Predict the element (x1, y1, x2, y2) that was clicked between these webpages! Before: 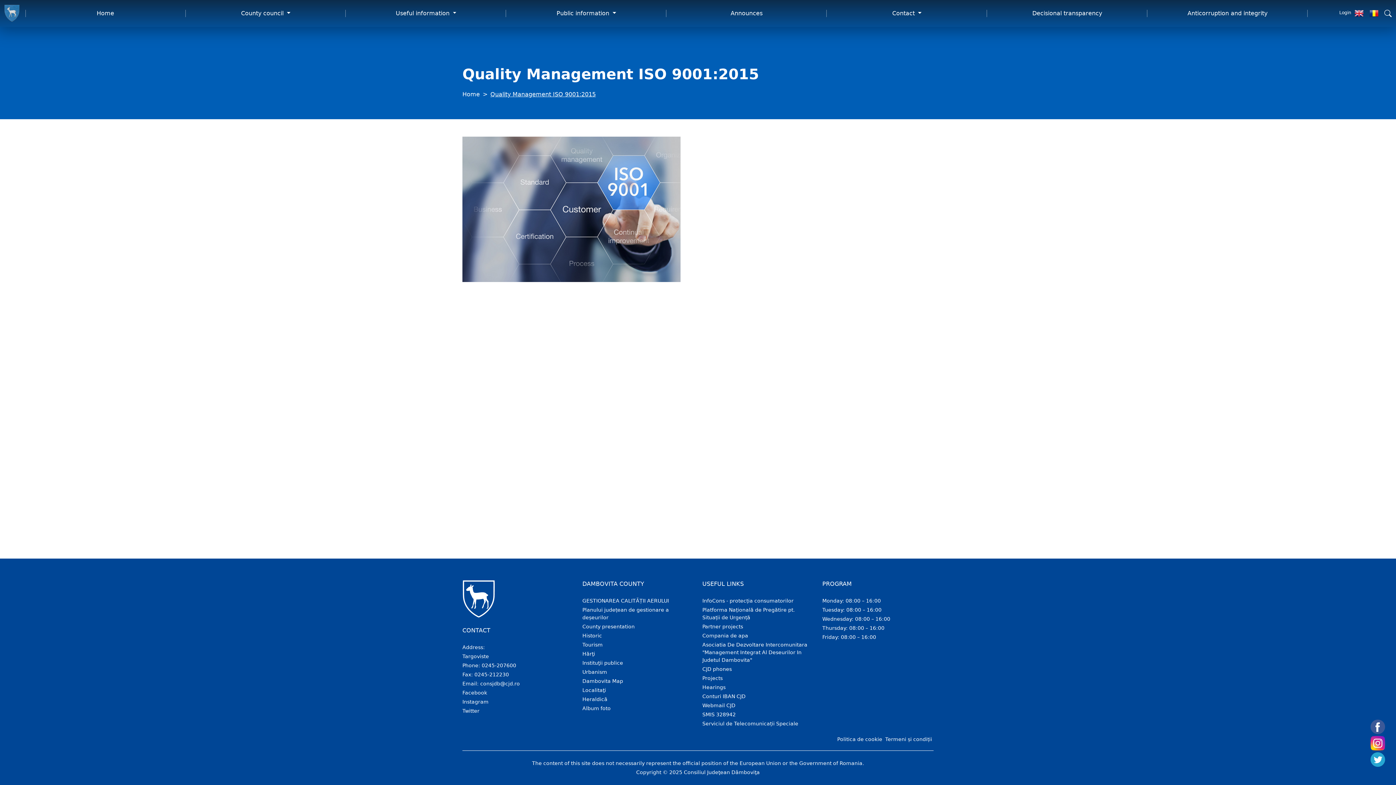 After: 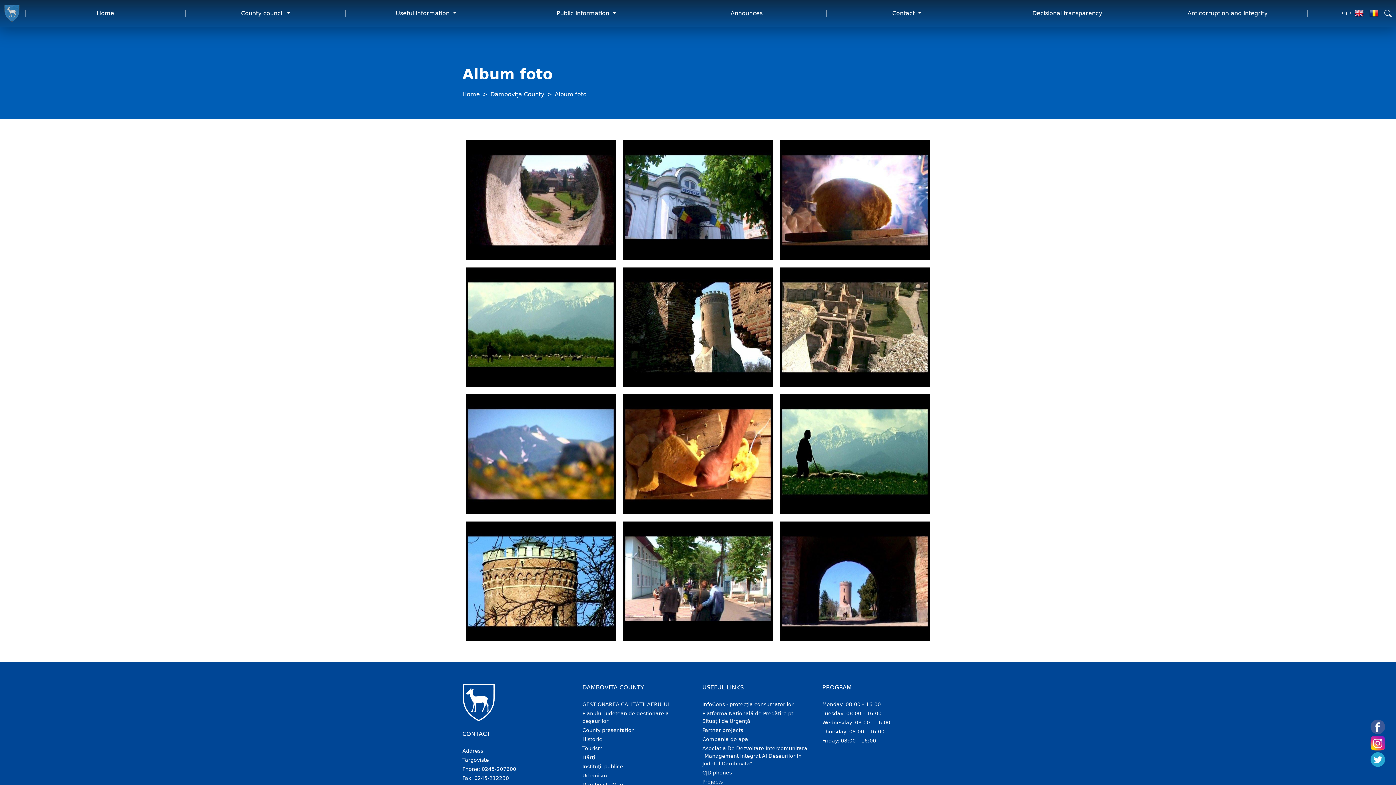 Action: bbox: (582, 705, 610, 711) label: Album foto